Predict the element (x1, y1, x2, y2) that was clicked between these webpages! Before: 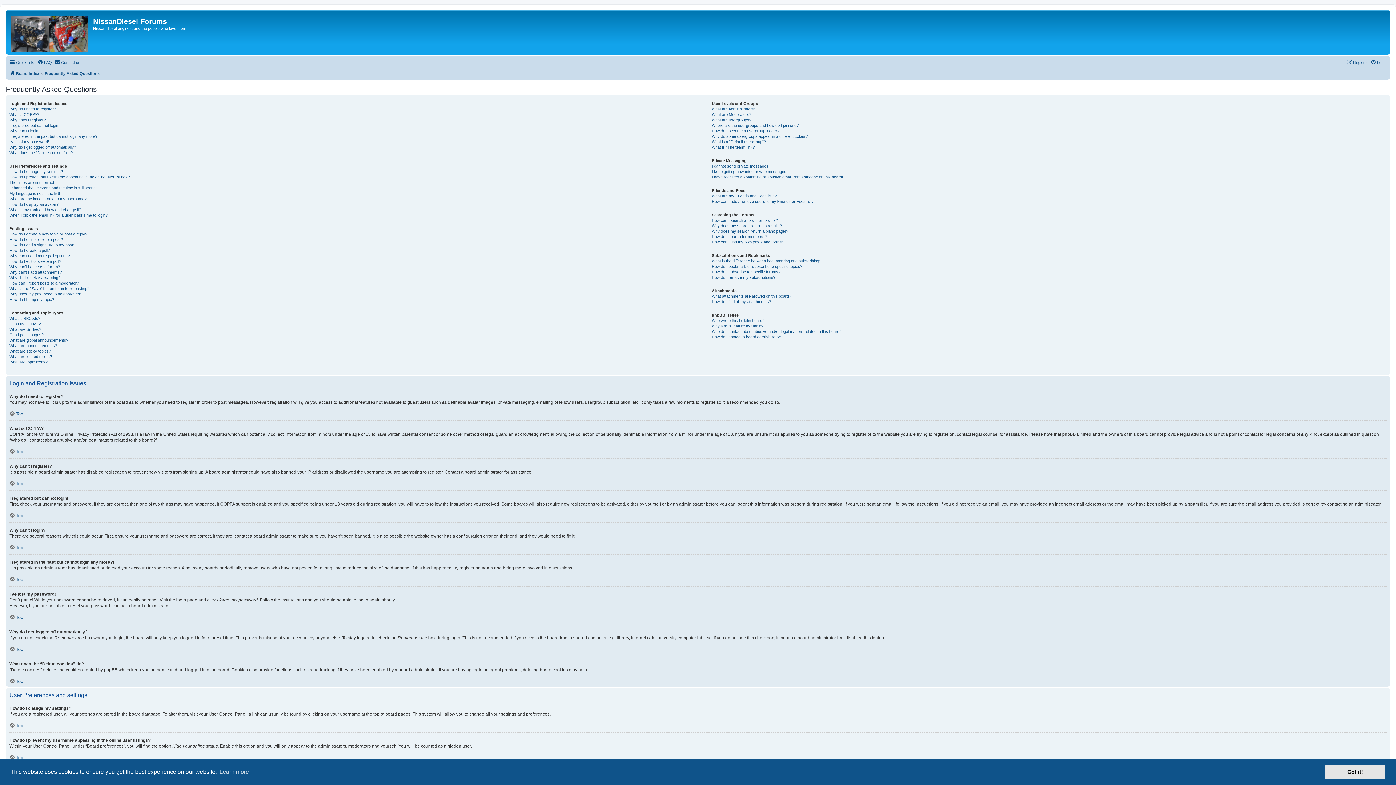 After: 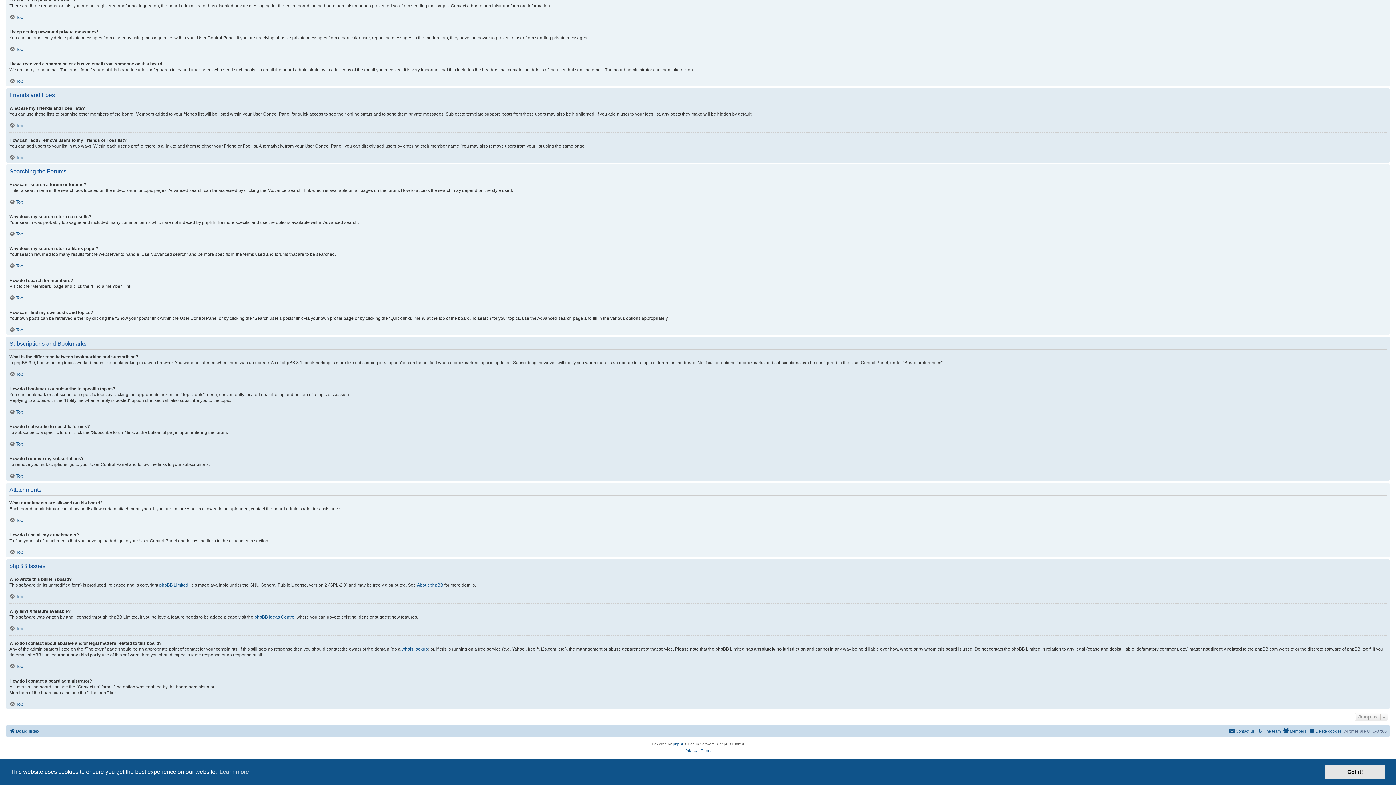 Action: label: How can I add / remove users to my Friends or Foes list? bbox: (711, 198, 813, 204)